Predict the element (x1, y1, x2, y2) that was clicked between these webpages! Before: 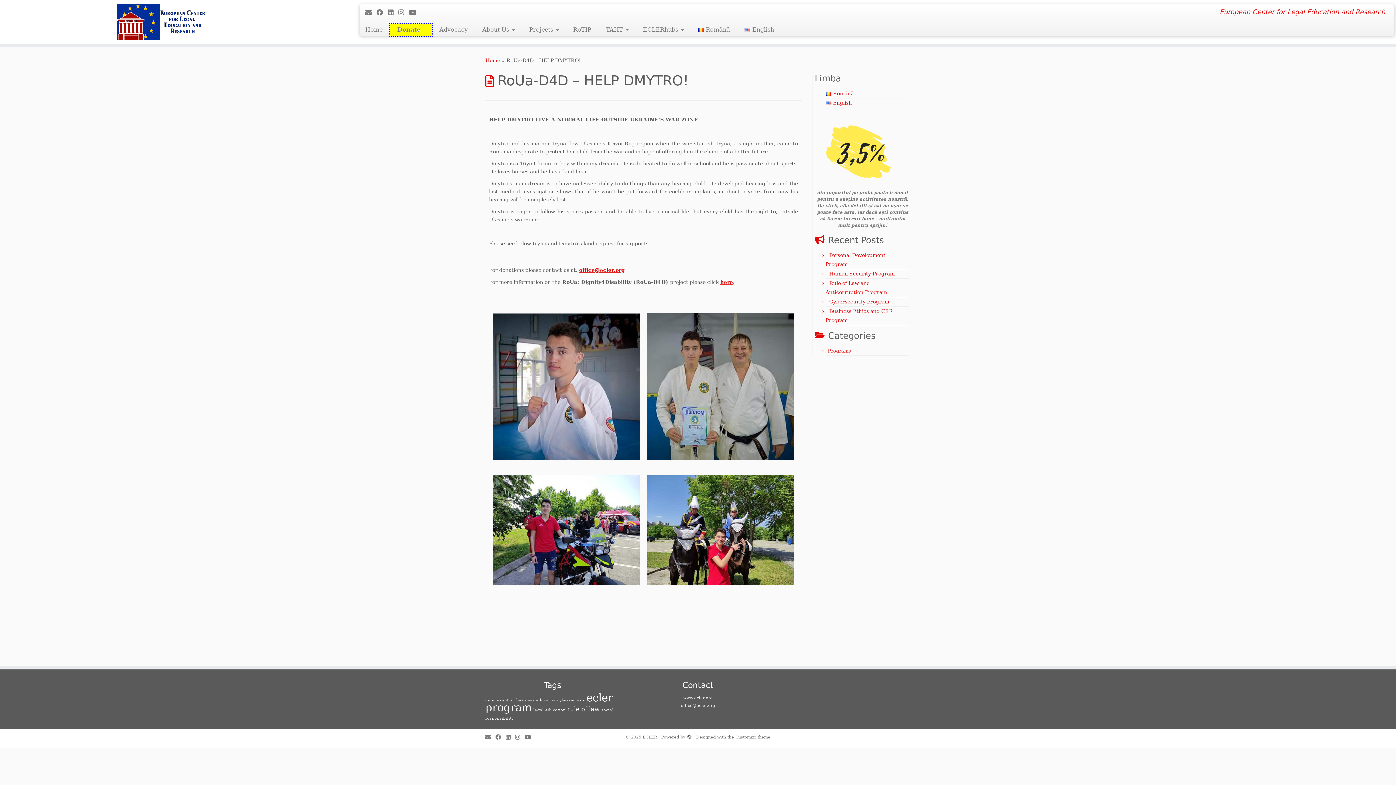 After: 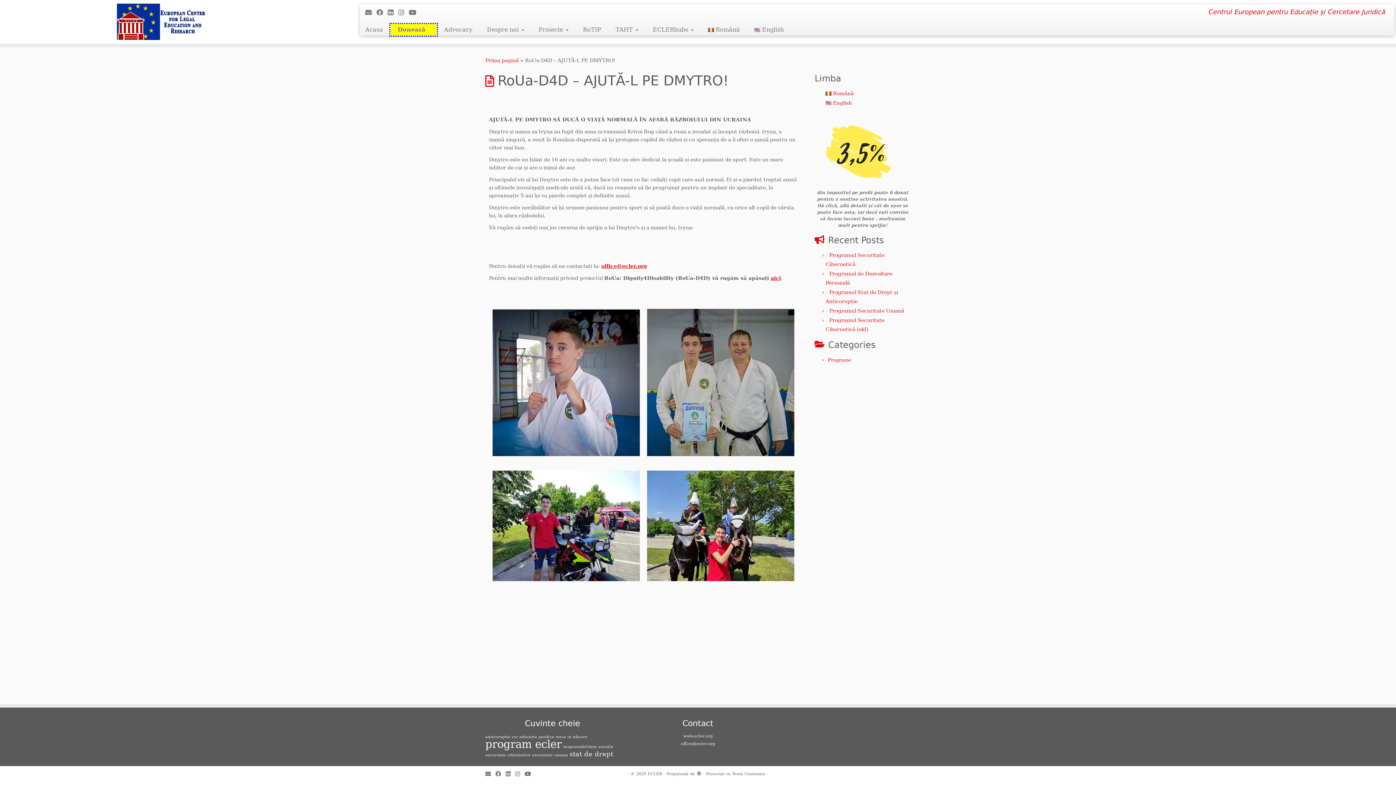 Action: label: Română bbox: (825, 90, 853, 96)